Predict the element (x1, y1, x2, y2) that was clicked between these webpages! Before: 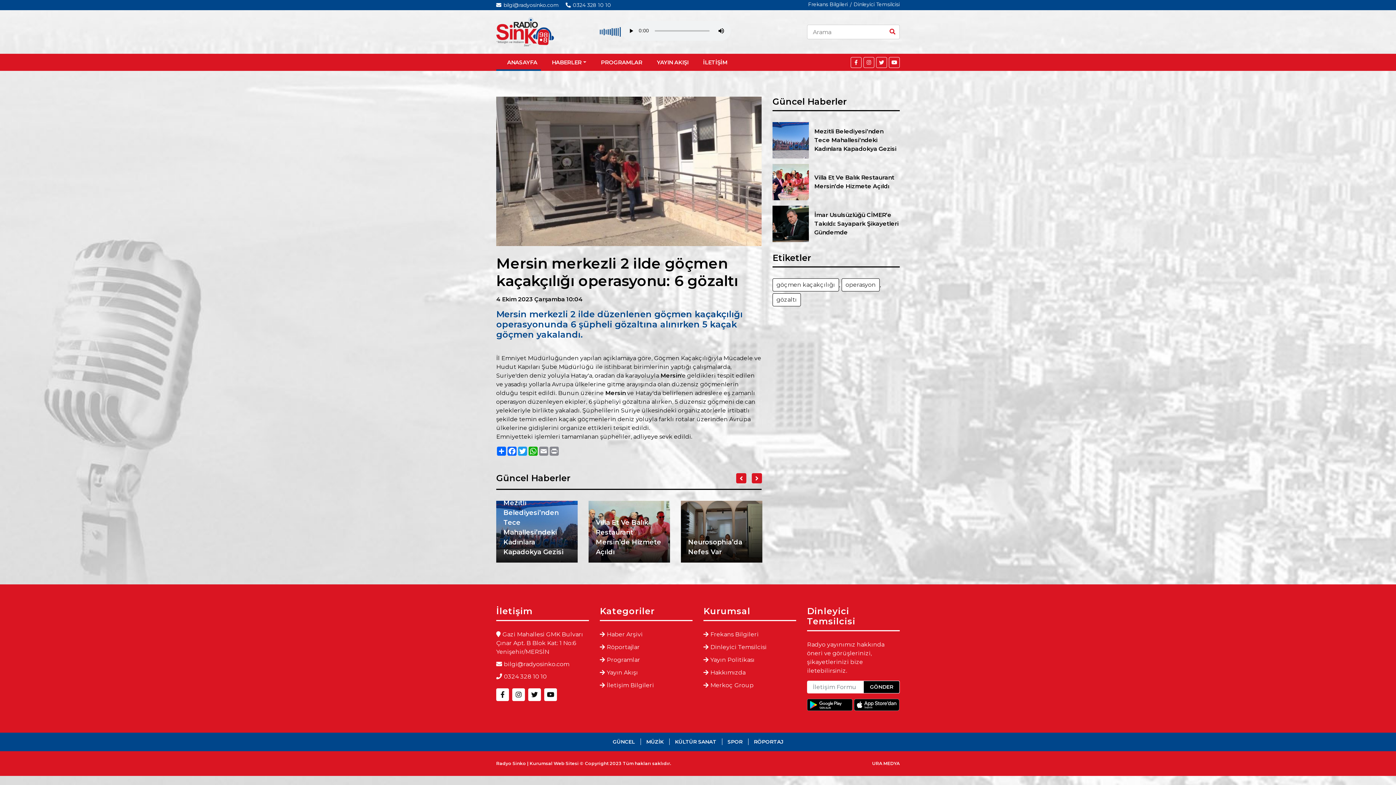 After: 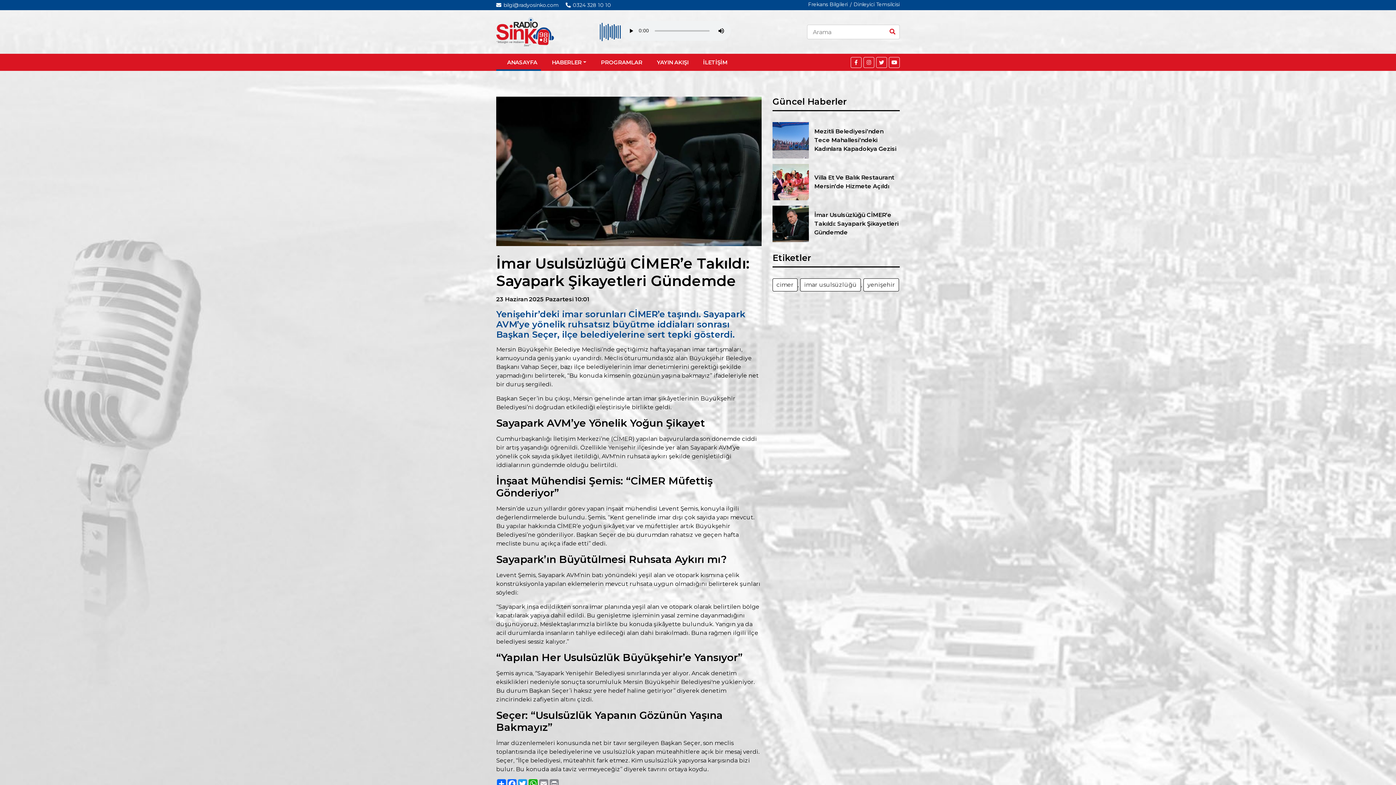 Action: bbox: (814, 211, 898, 236) label: İmar Usulsüzlüğü CİMER’e Takıldı: Sayapark Şikayetleri Gündemde